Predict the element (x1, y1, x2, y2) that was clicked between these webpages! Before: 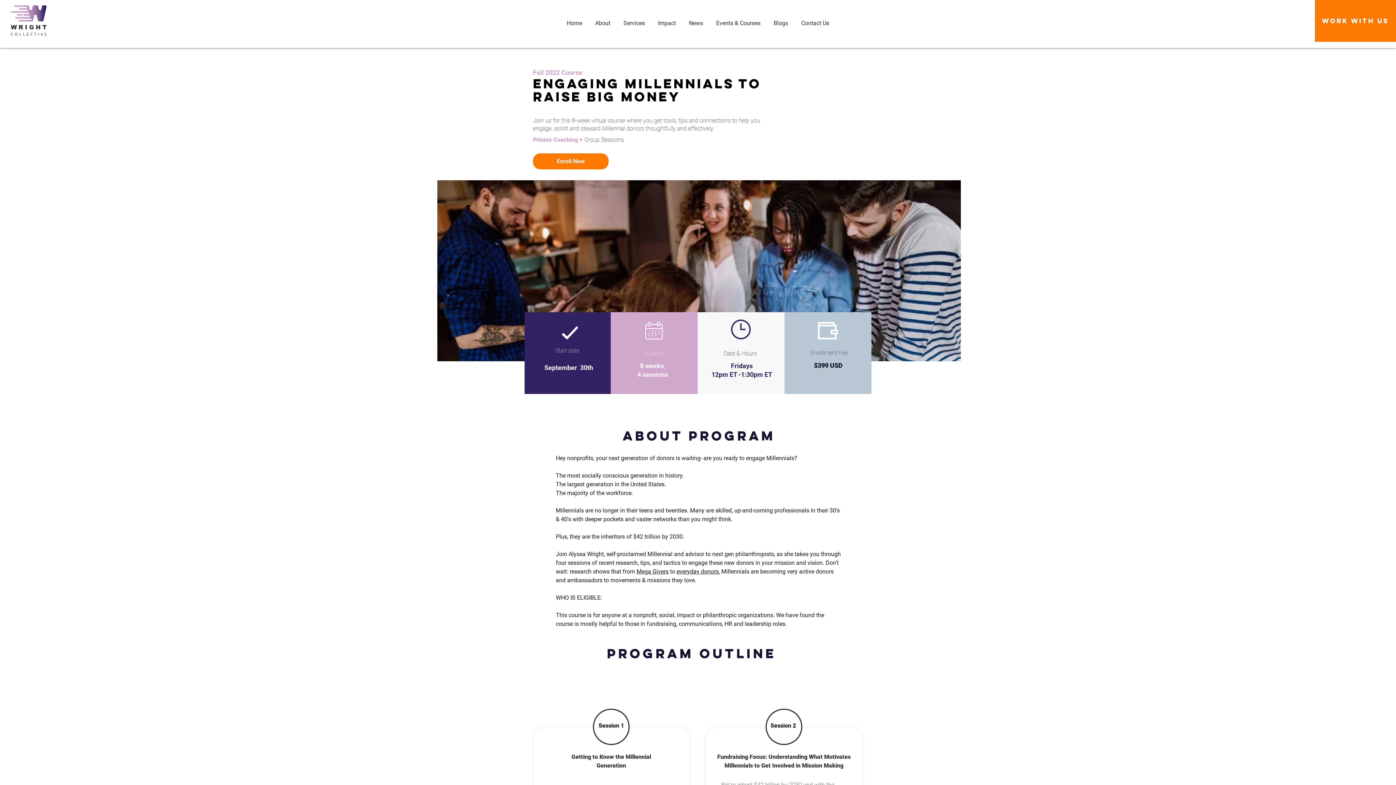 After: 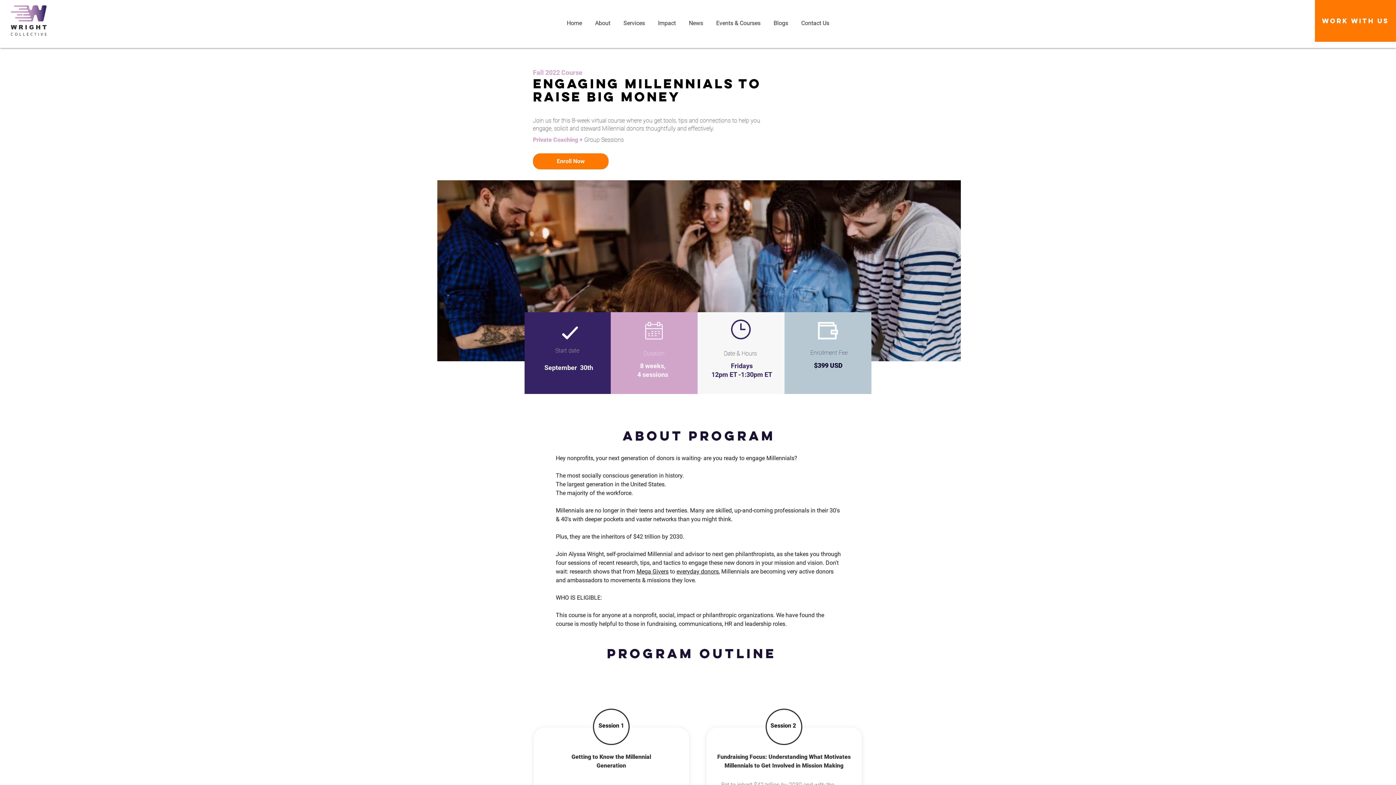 Action: label: Enroll Now bbox: (533, 153, 608, 169)